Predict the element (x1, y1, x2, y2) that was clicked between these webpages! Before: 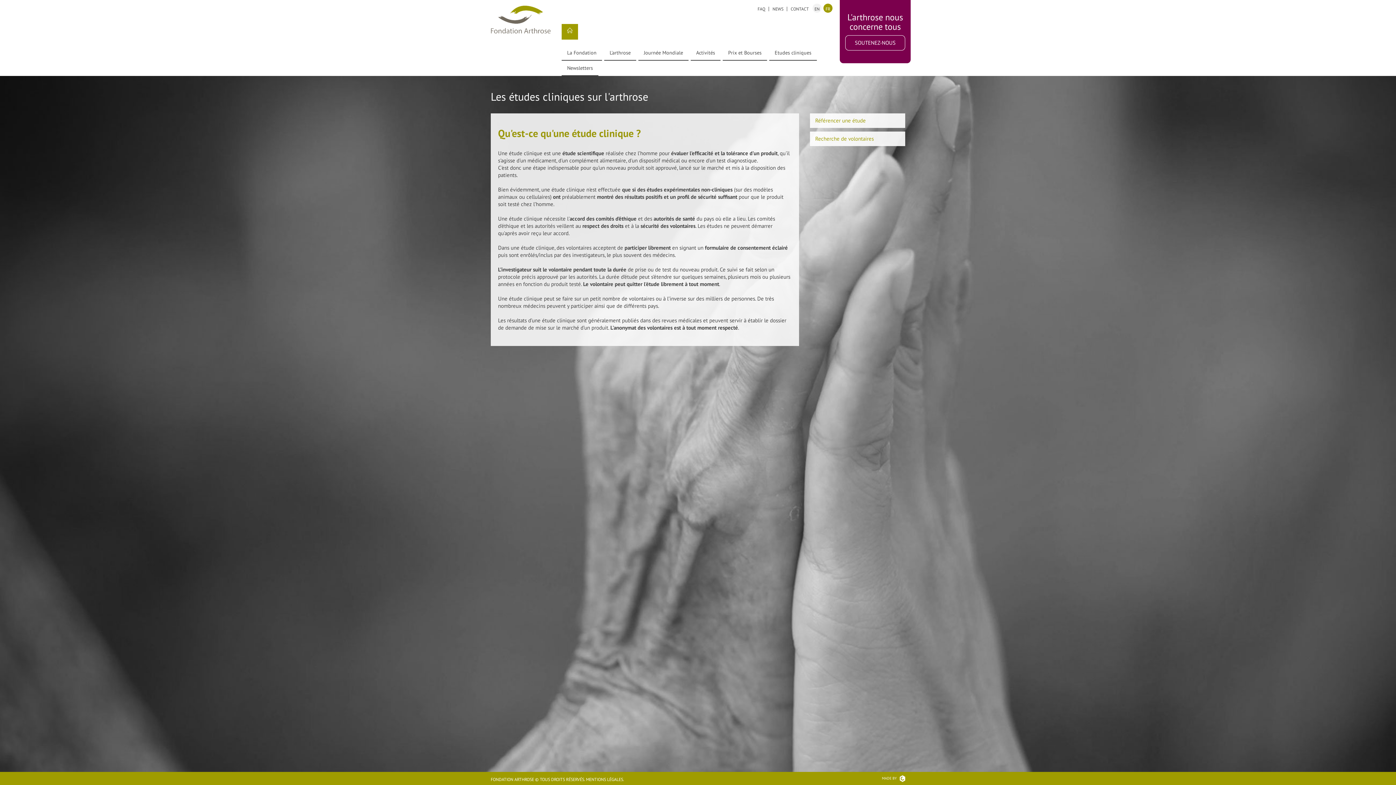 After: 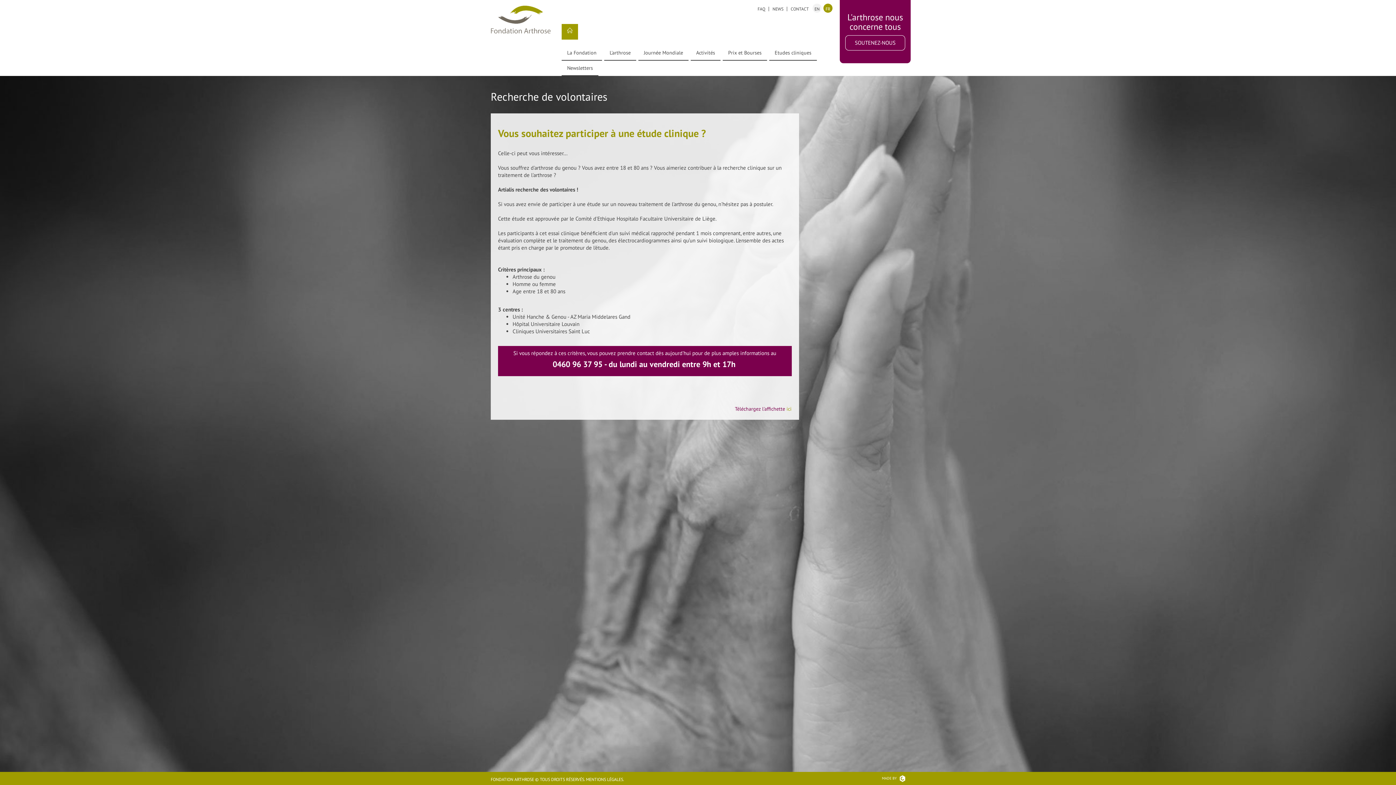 Action: label: Recherche de volontaires bbox: (810, 131, 905, 146)